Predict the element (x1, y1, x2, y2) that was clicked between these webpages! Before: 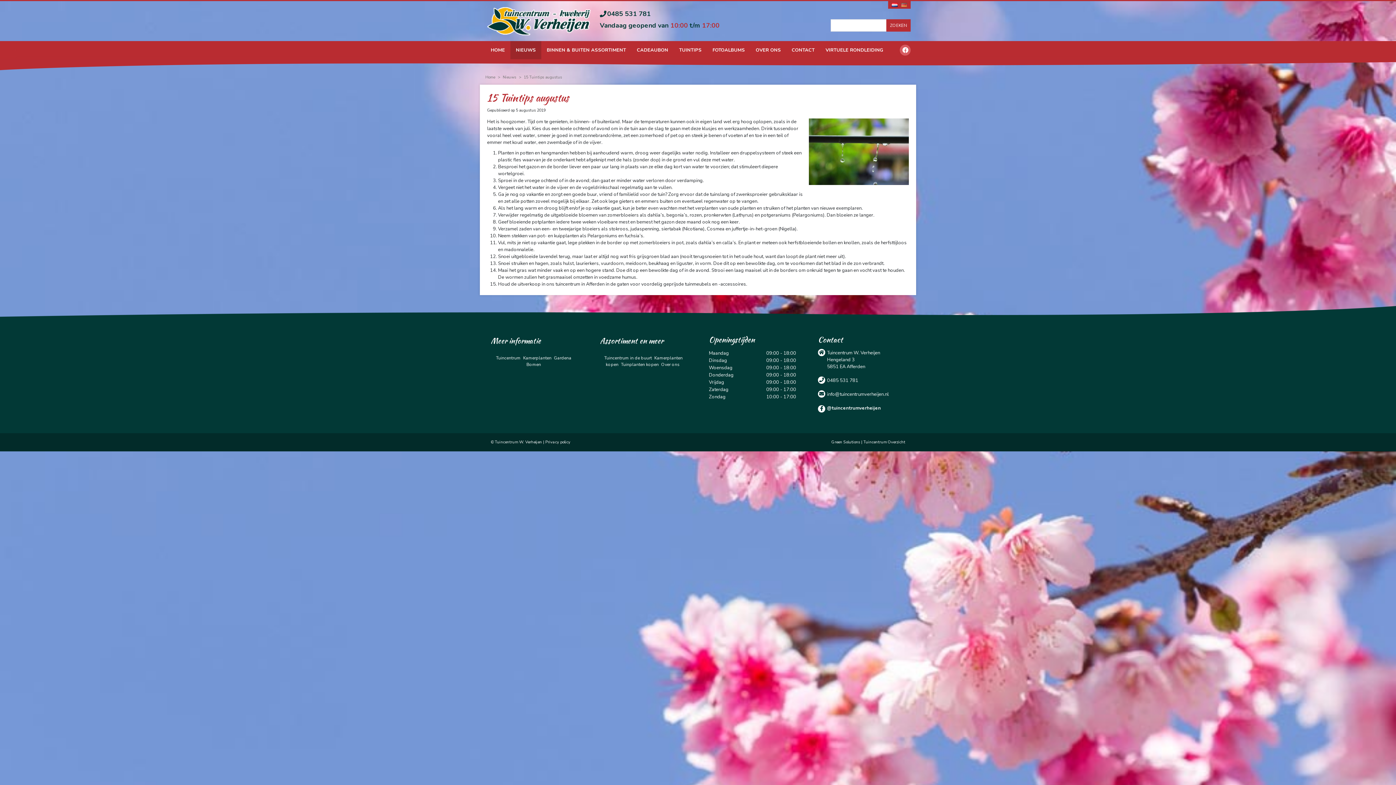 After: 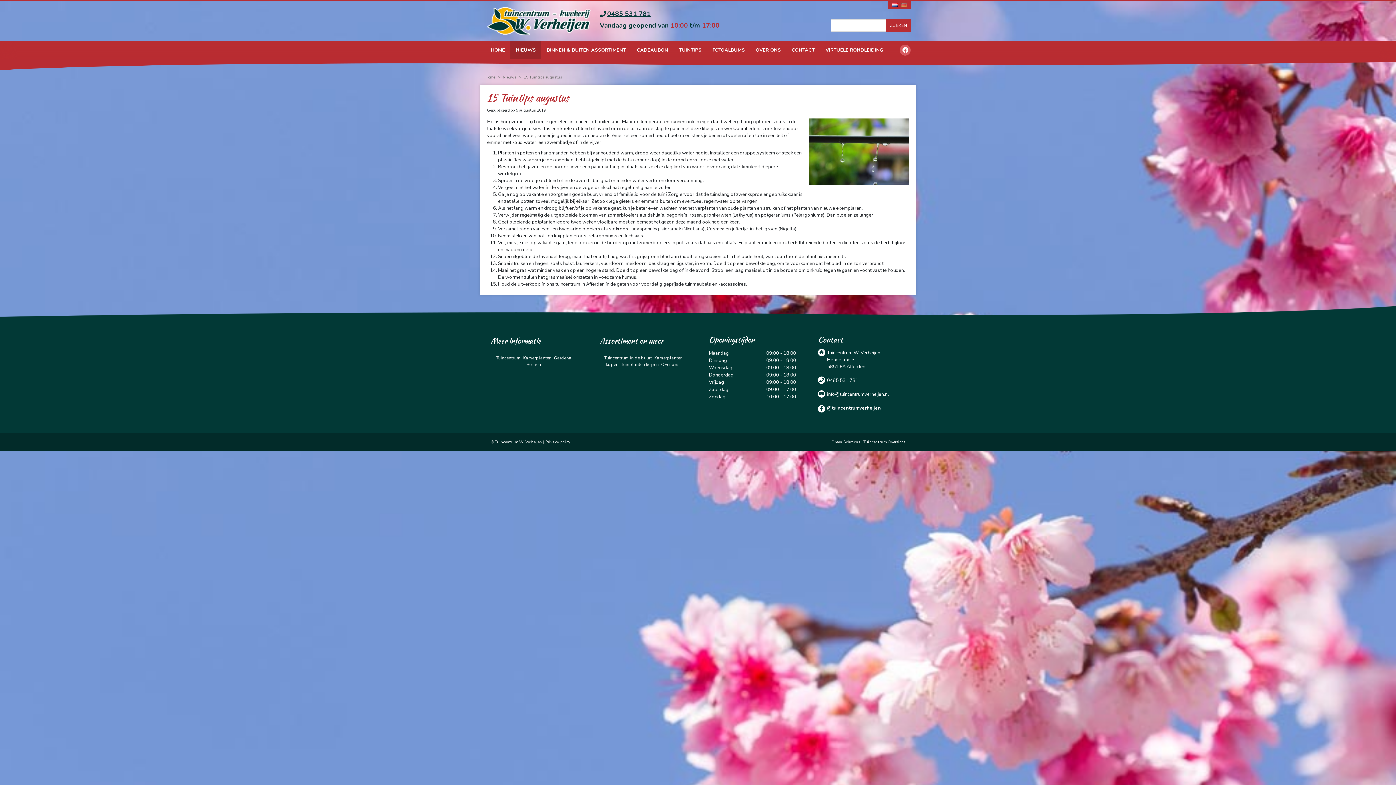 Action: bbox: (600, 10, 650, 17) label: 0485 531 781